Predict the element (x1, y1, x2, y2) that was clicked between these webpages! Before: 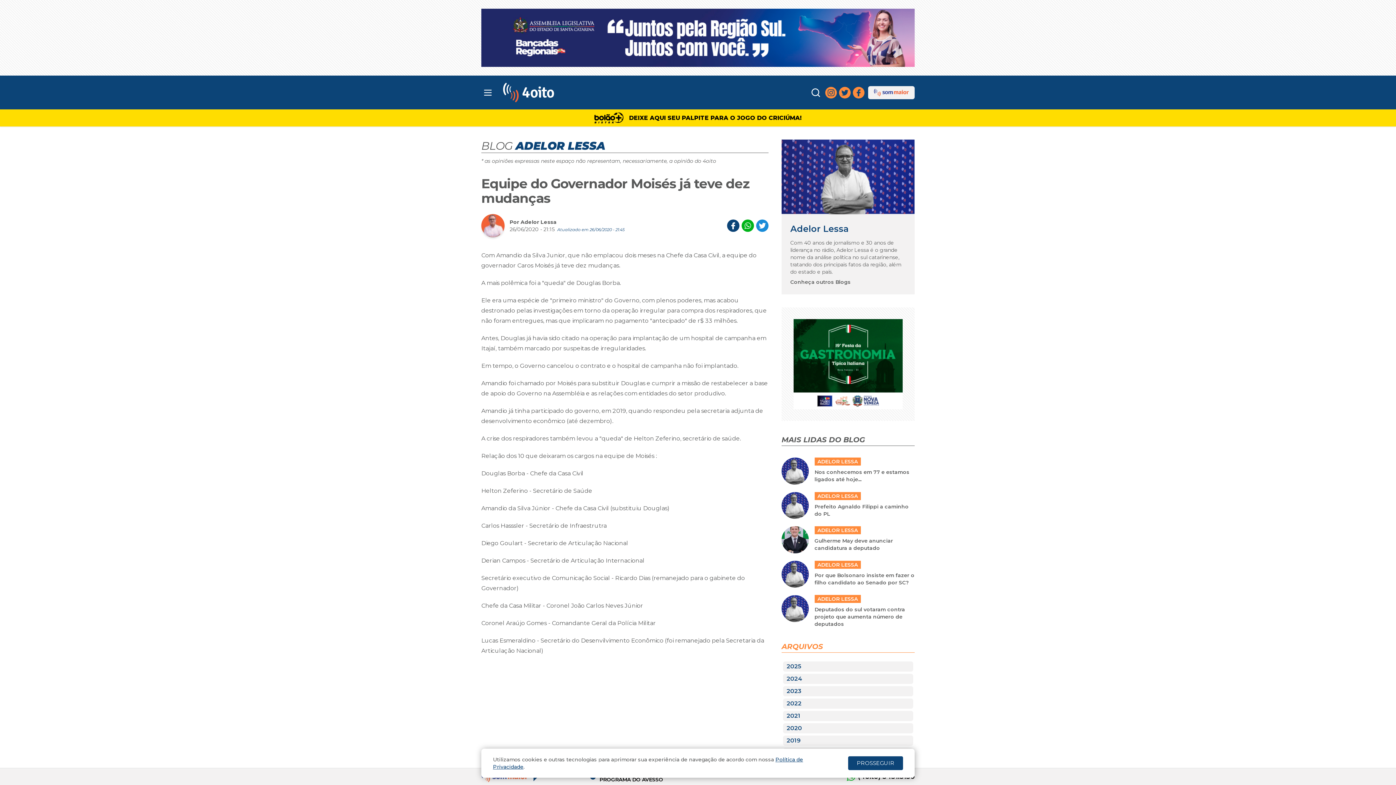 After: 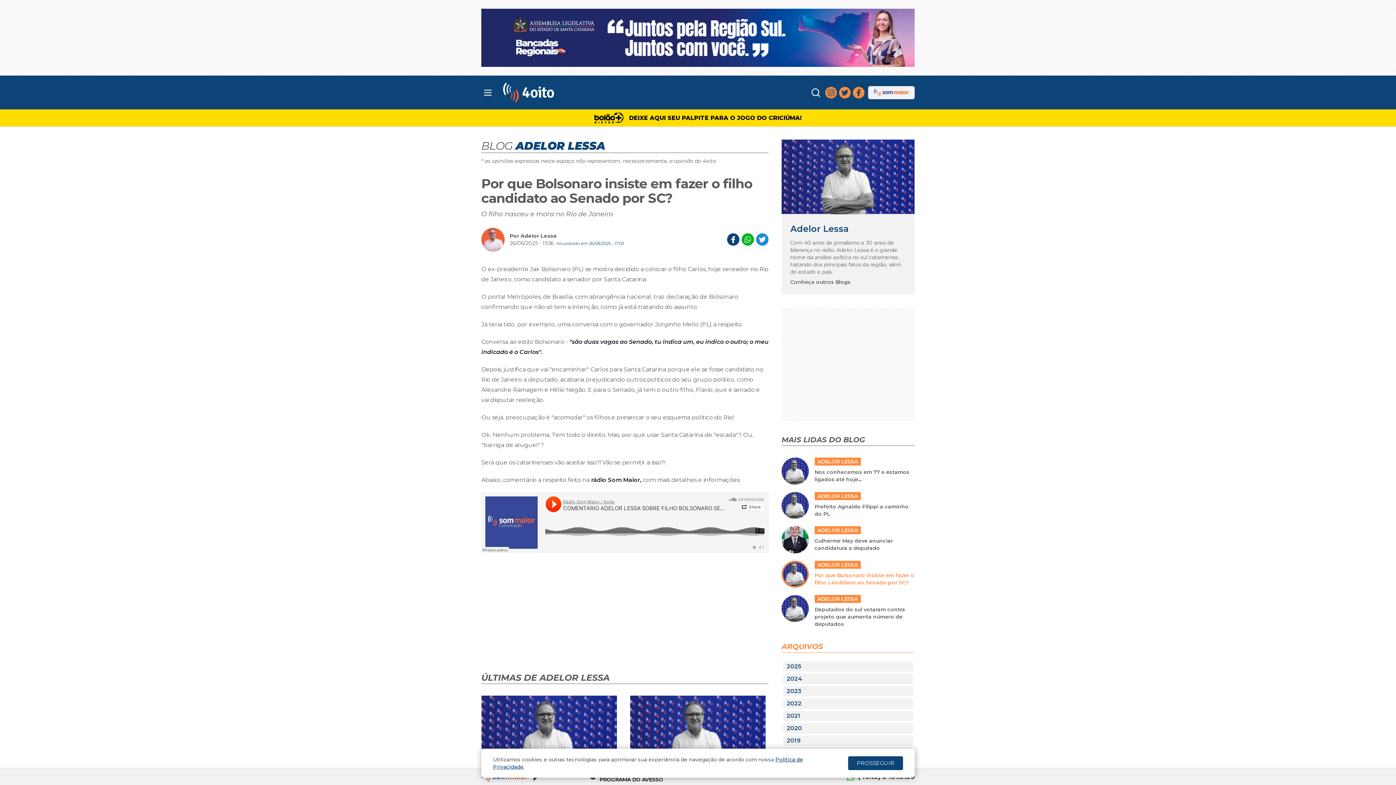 Action: label: ADELOR LESSA
Por que Bolsonaro insiste em fazer o filho candidato ao Senado por SC? bbox: (781, 560, 914, 588)